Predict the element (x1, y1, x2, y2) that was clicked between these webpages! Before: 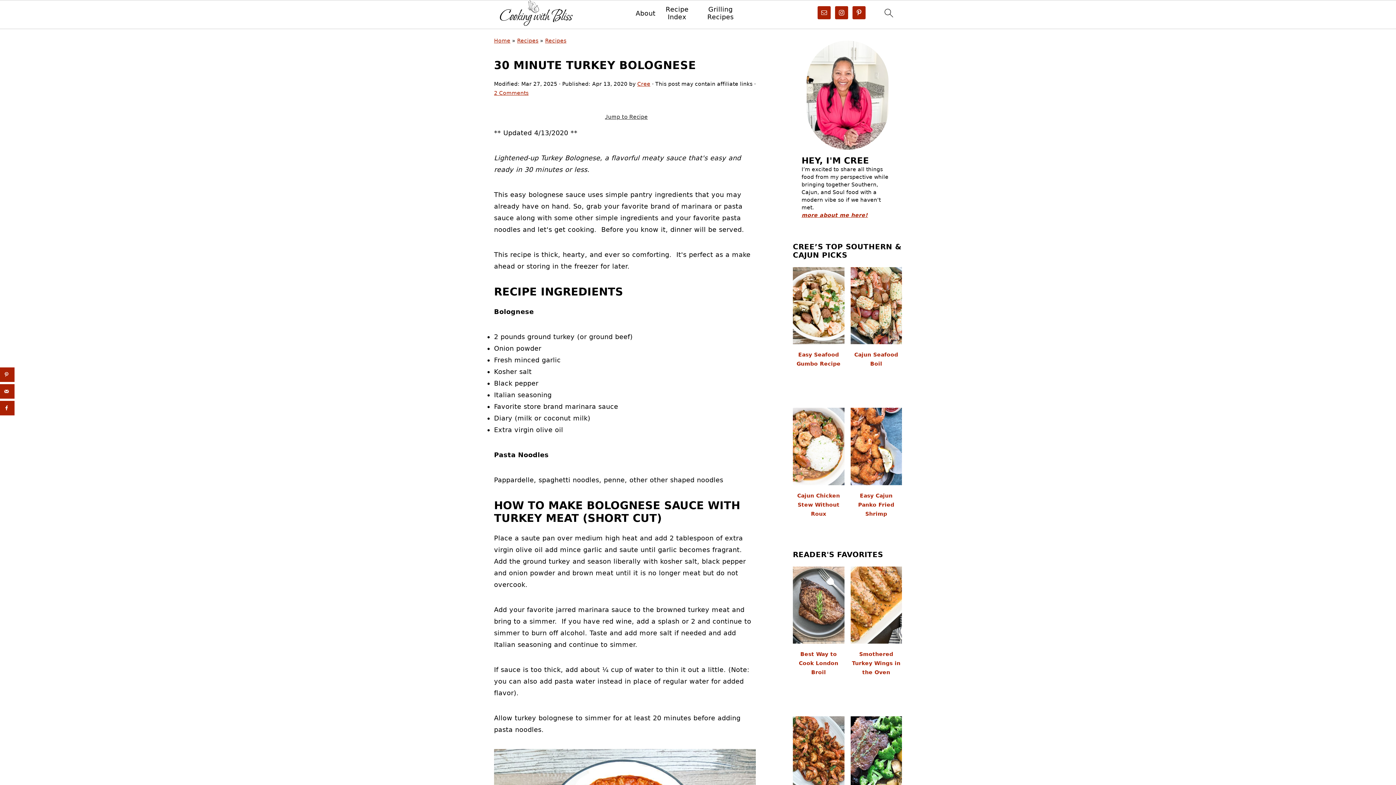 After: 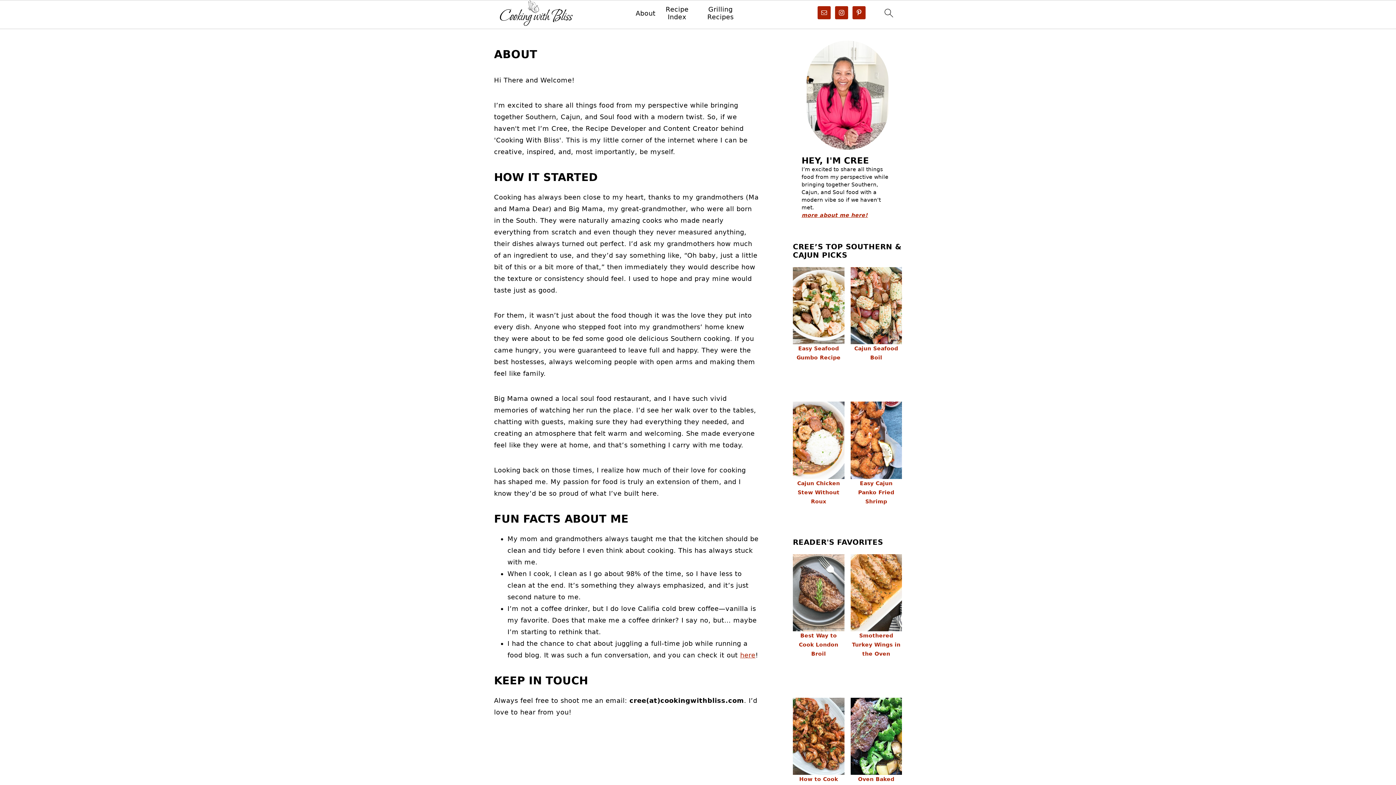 Action: label: more about me here! bbox: (801, 212, 868, 218)